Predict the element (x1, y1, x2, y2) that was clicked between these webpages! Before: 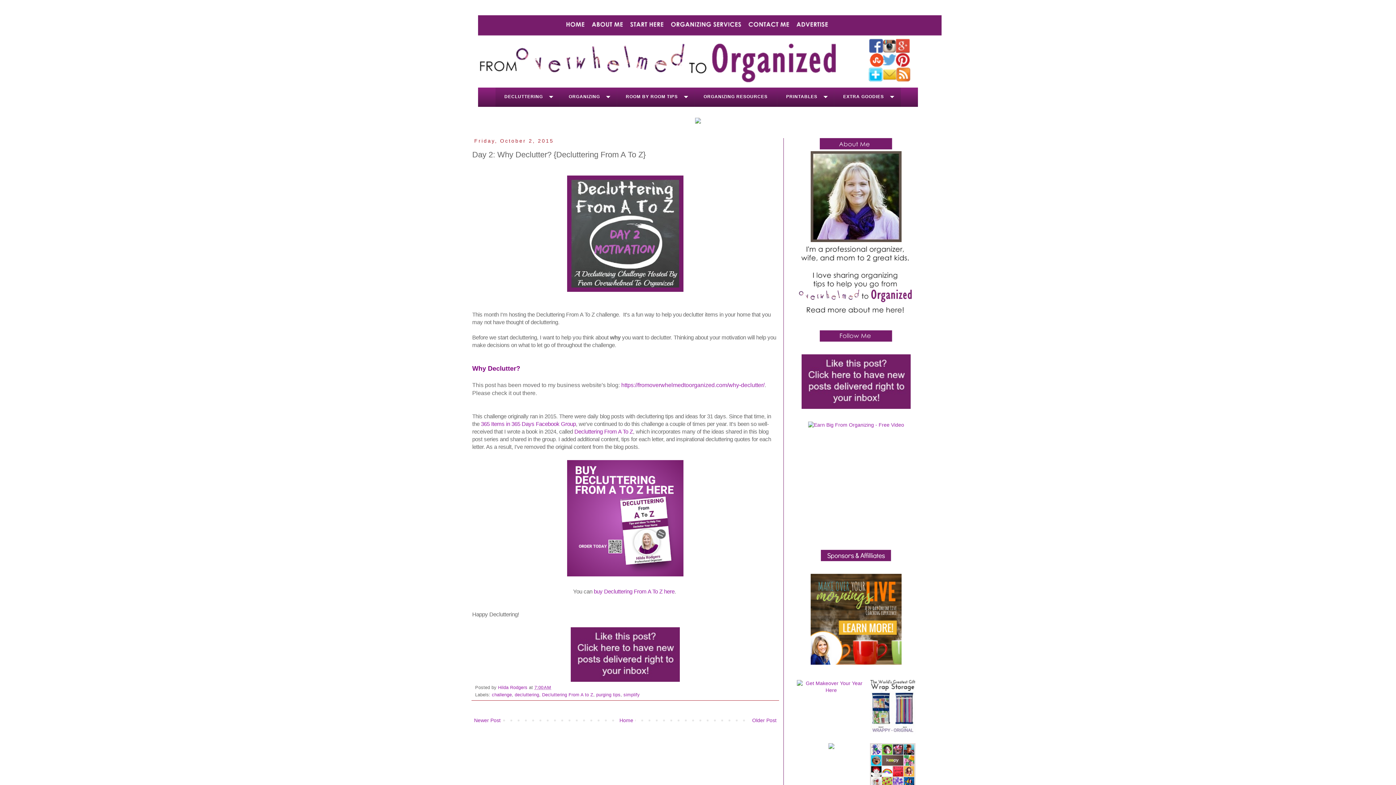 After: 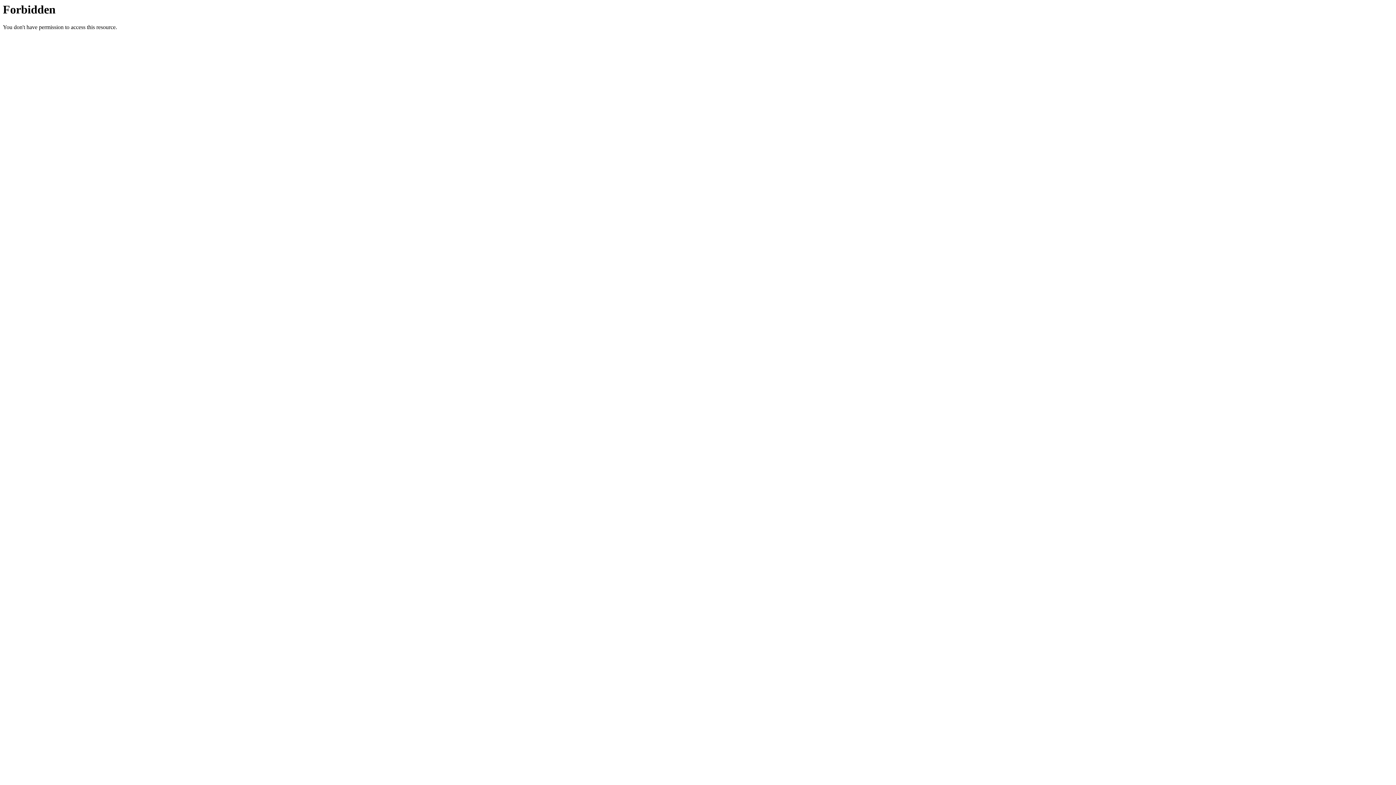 Action: bbox: (621, 382, 764, 388) label: https://fromoverwhelmedtoorganized.com/why-declutter/